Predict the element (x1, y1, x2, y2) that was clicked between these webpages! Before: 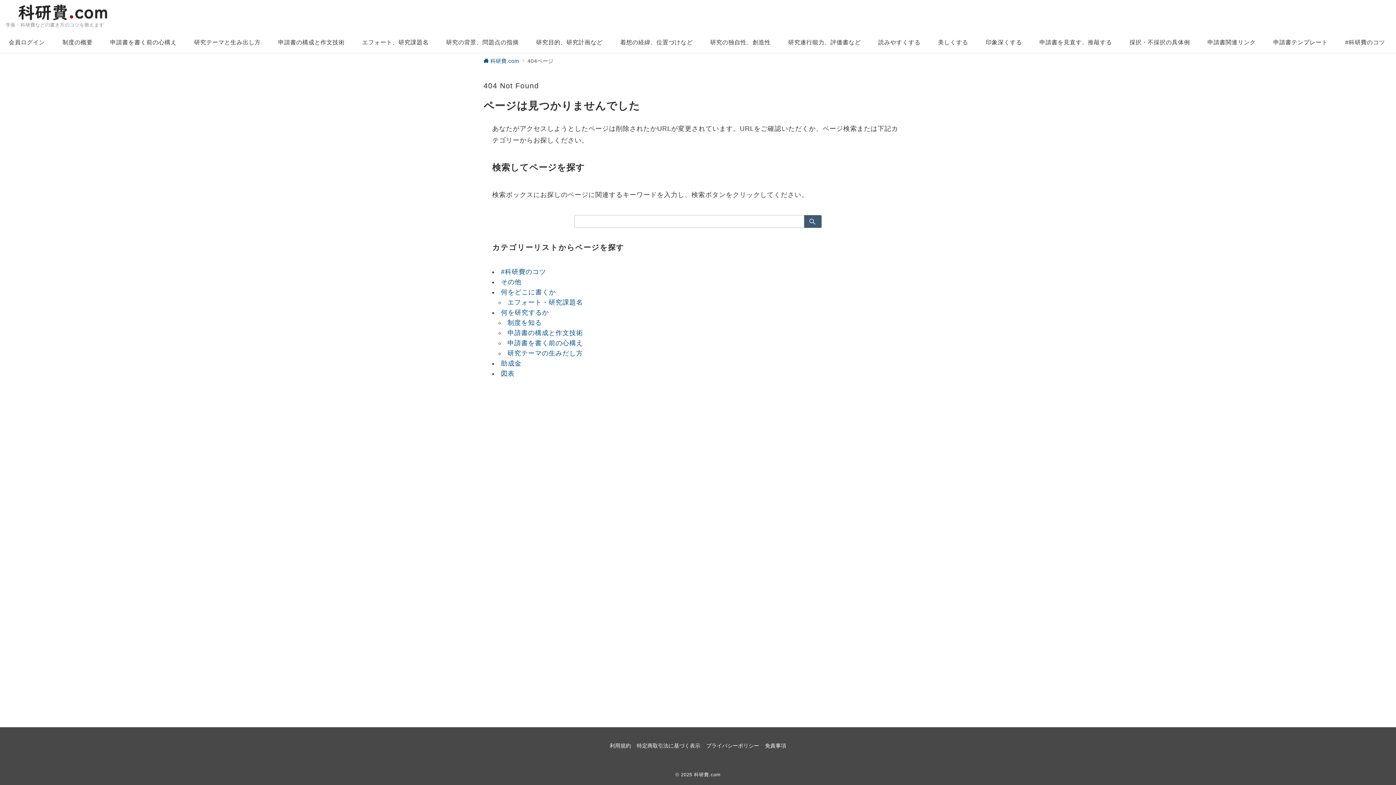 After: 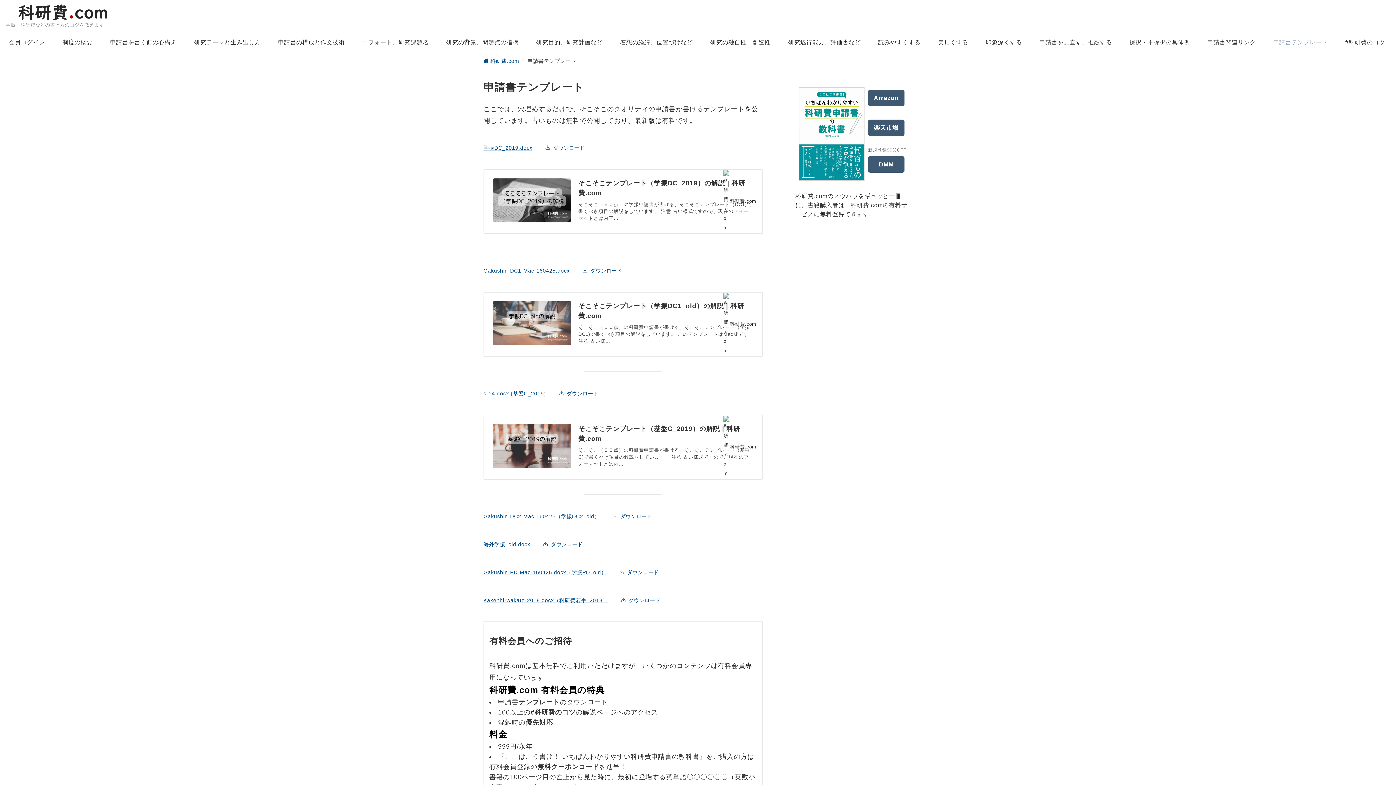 Action: label: 申請書テンプレート bbox: (1264, 31, 1336, 53)